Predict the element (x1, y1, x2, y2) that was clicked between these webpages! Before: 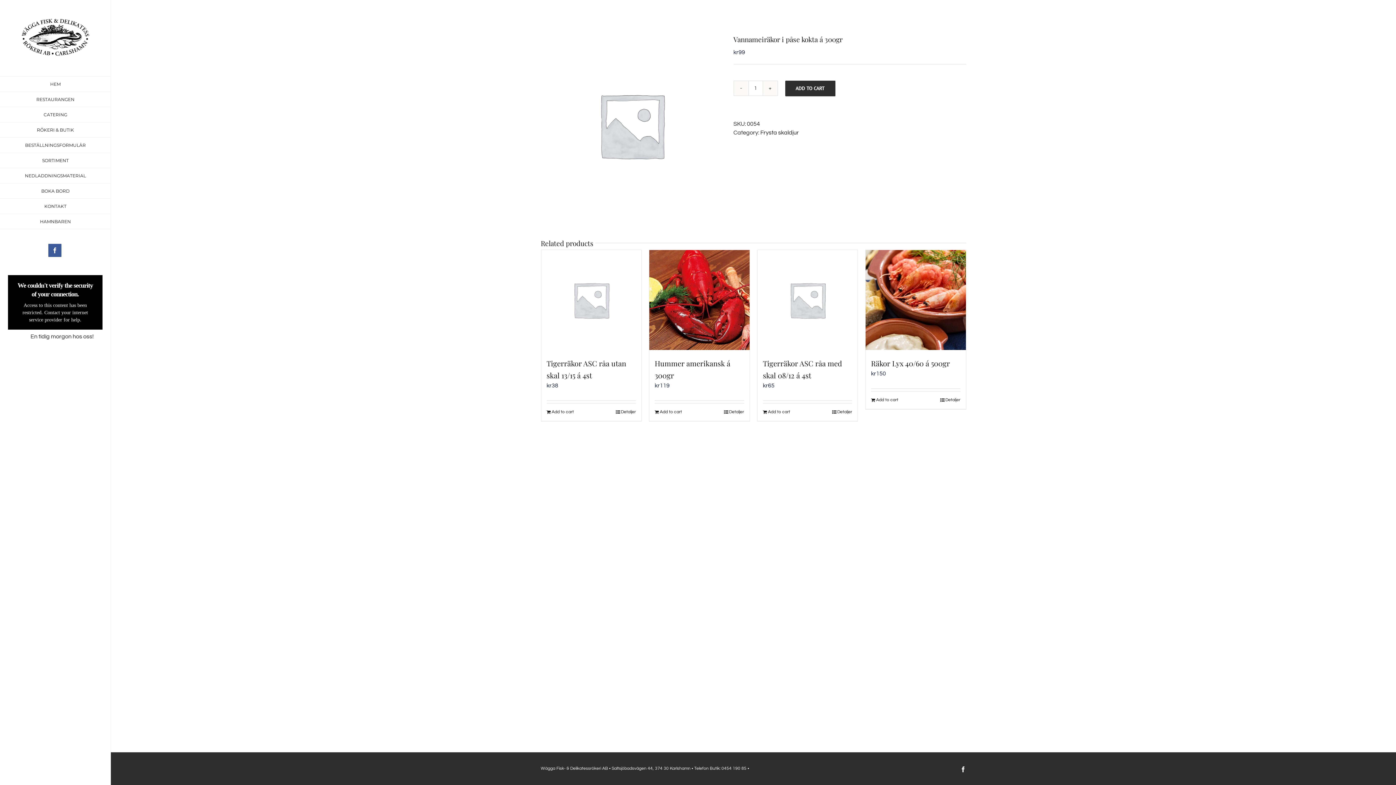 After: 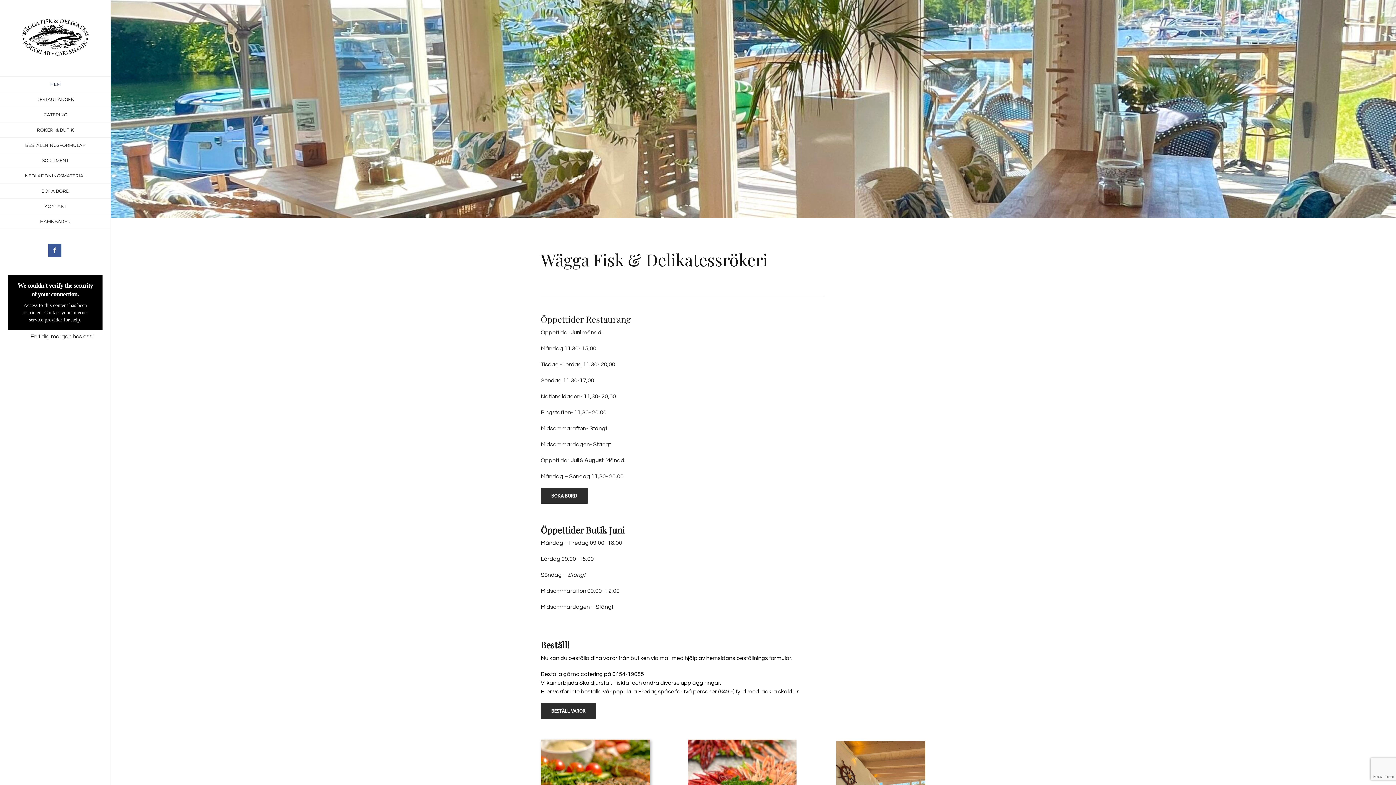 Action: bbox: (21, 18, 89, 55)